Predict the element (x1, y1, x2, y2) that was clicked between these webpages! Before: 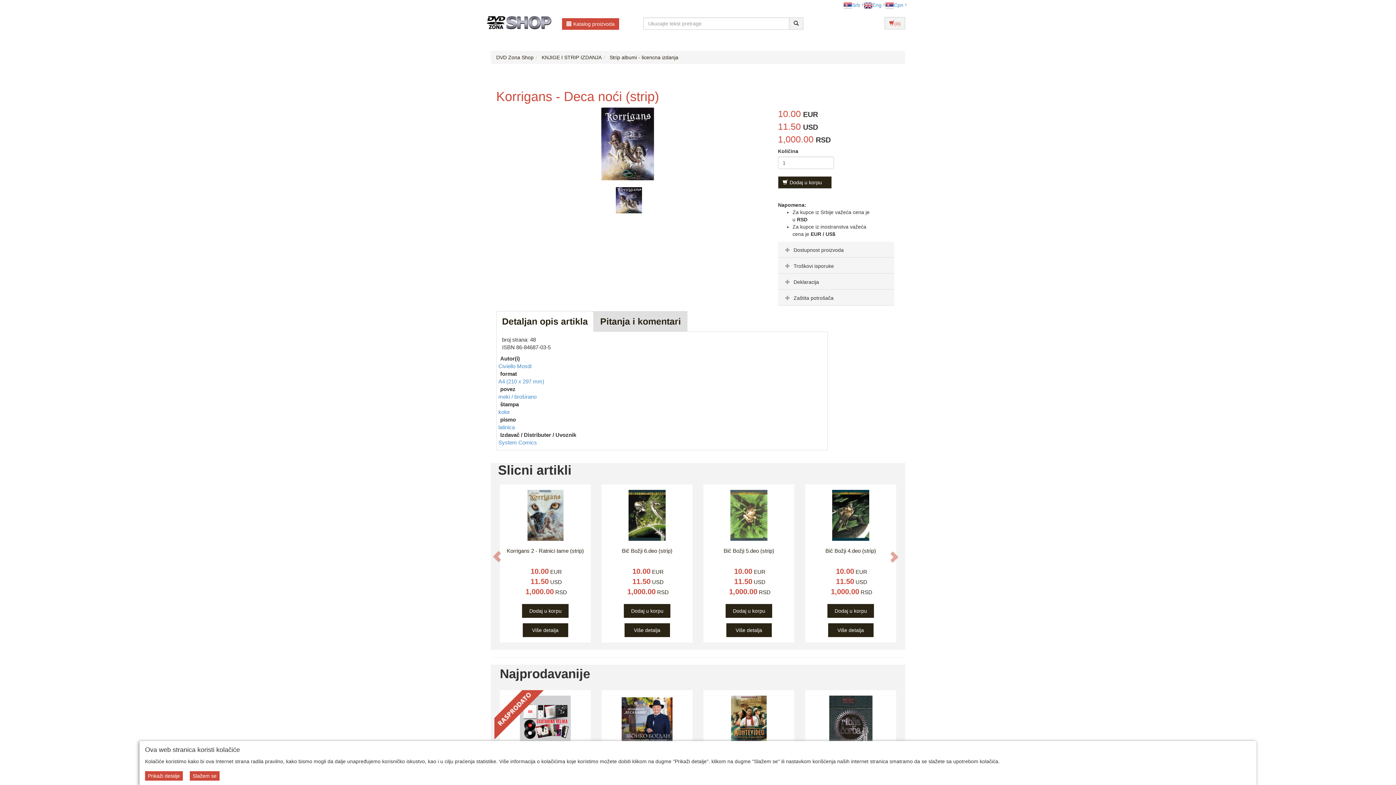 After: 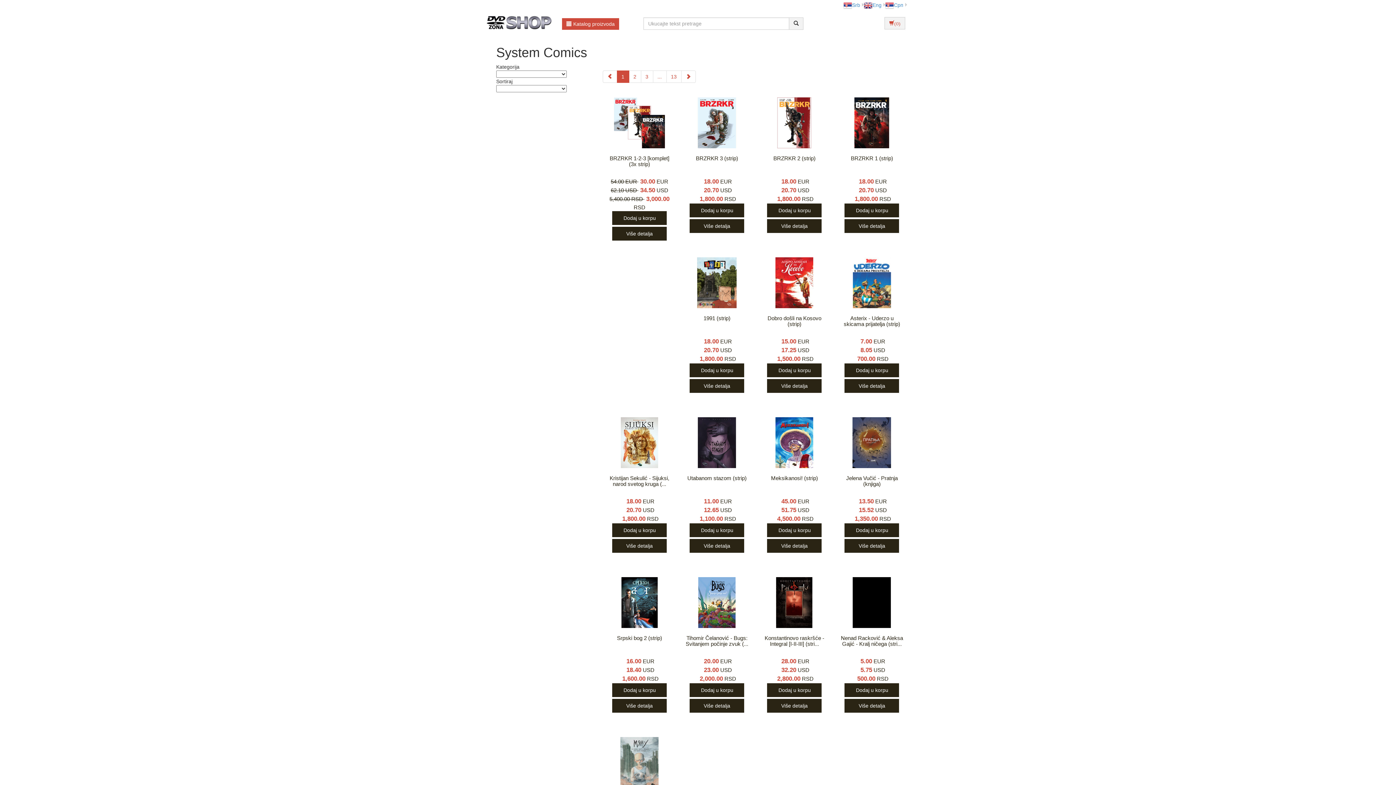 Action: bbox: (498, 439, 537, 445) label: System Comics